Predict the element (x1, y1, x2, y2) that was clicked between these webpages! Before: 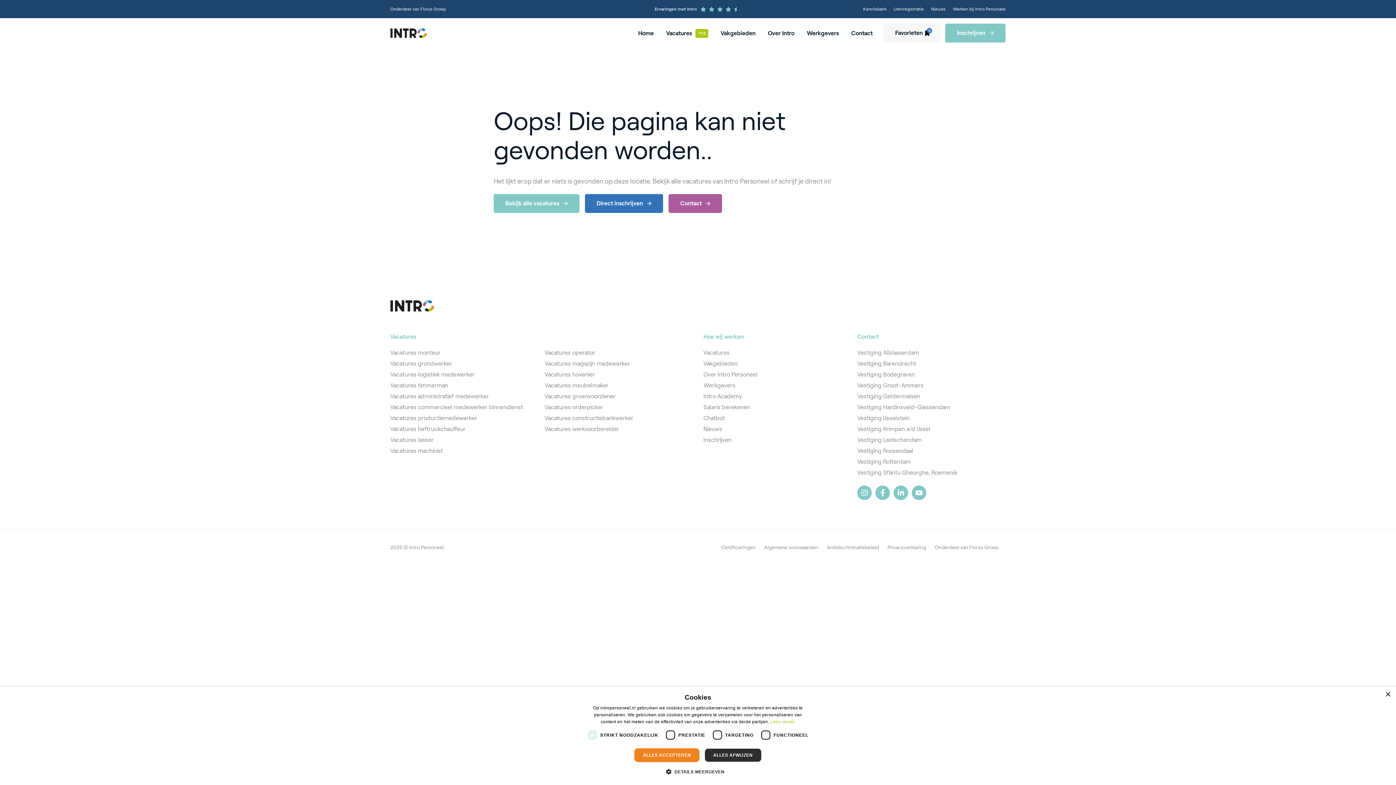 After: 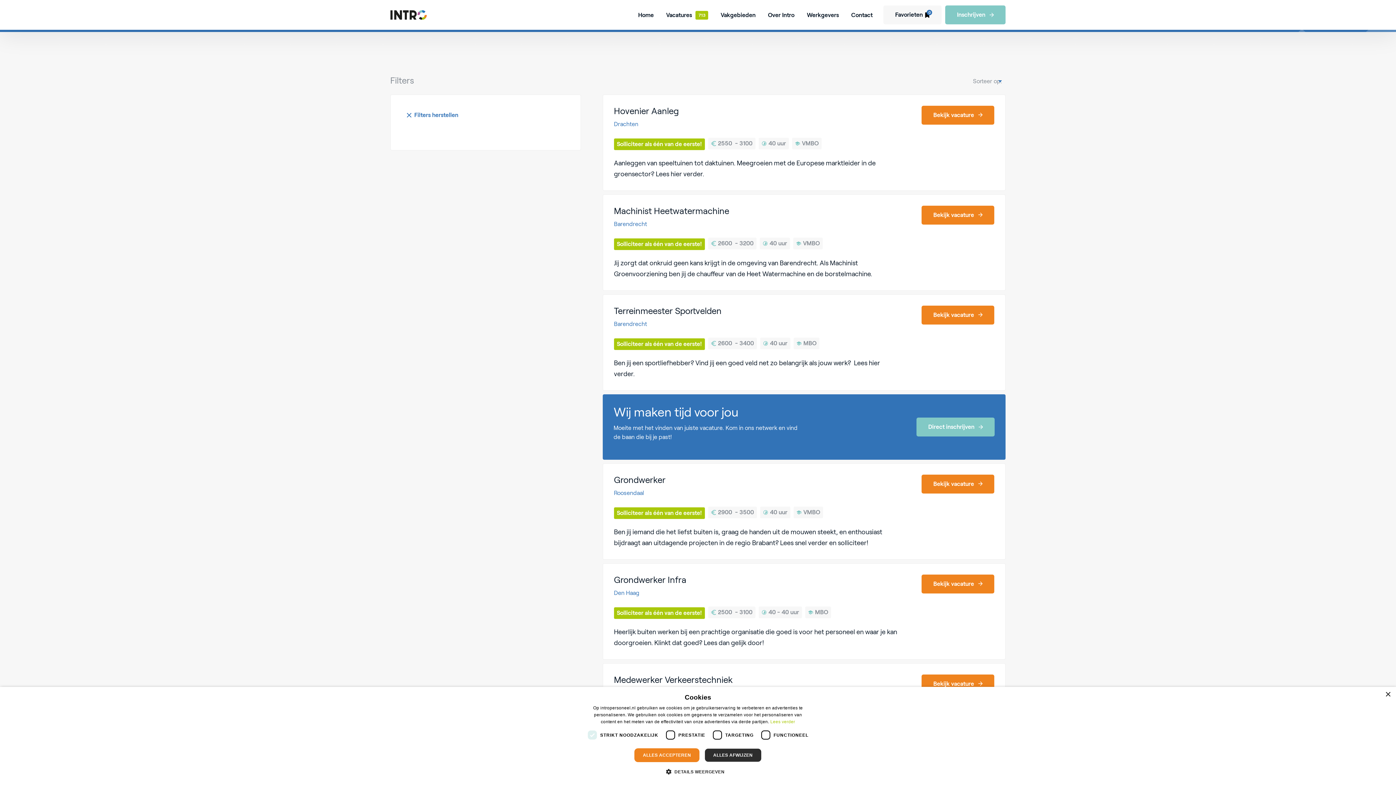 Action: bbox: (544, 393, 615, 399) label: Vacatures groenvoorziener